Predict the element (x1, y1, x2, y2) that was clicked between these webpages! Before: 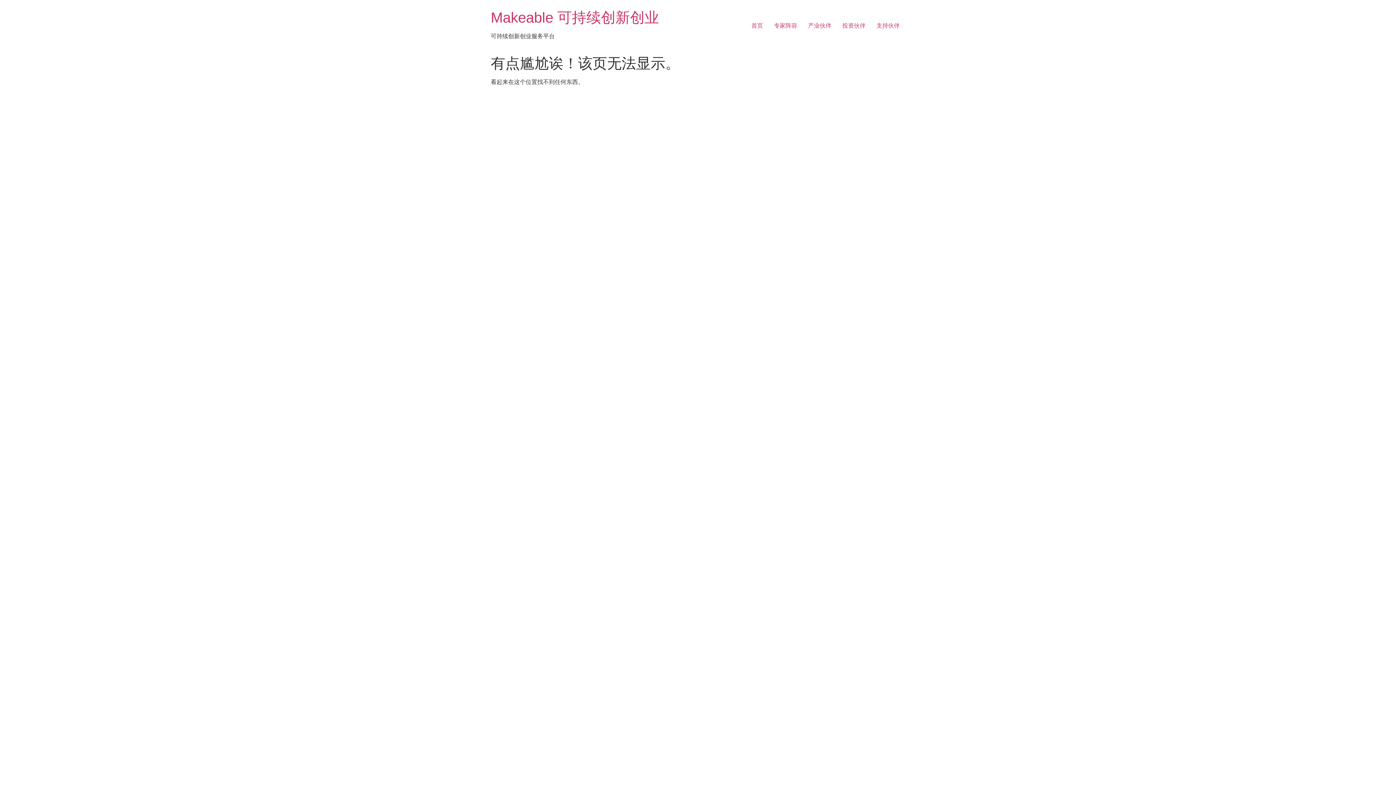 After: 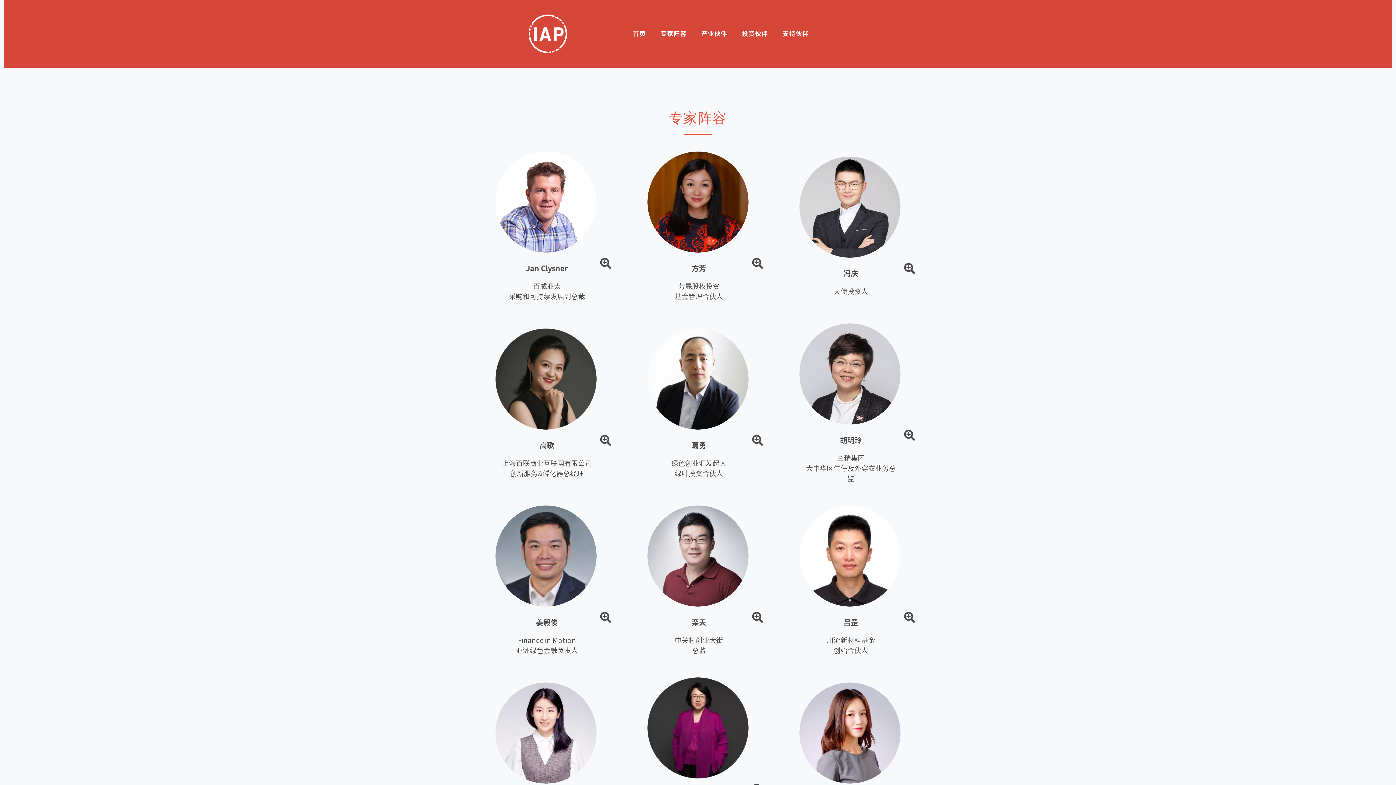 Action: bbox: (768, 18, 802, 33) label: 专家阵容